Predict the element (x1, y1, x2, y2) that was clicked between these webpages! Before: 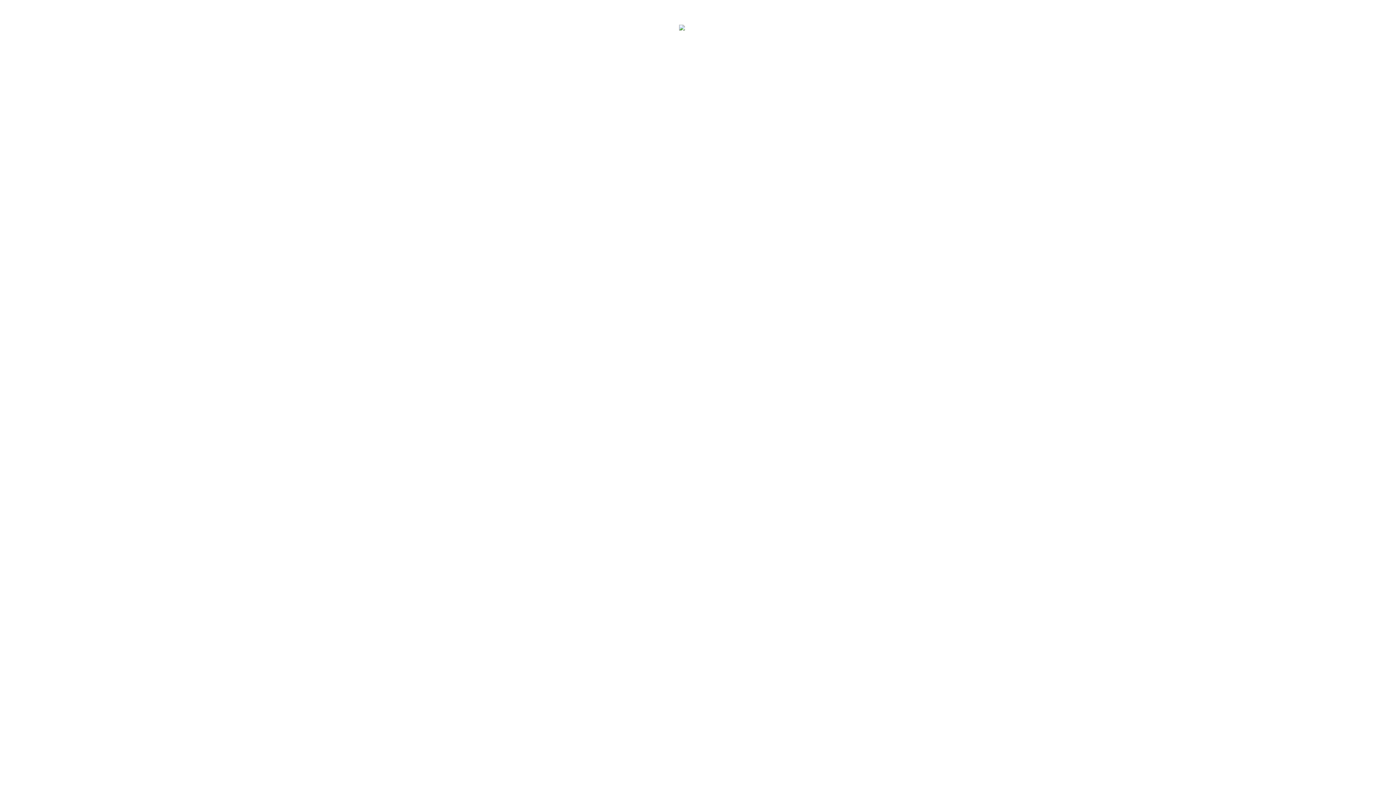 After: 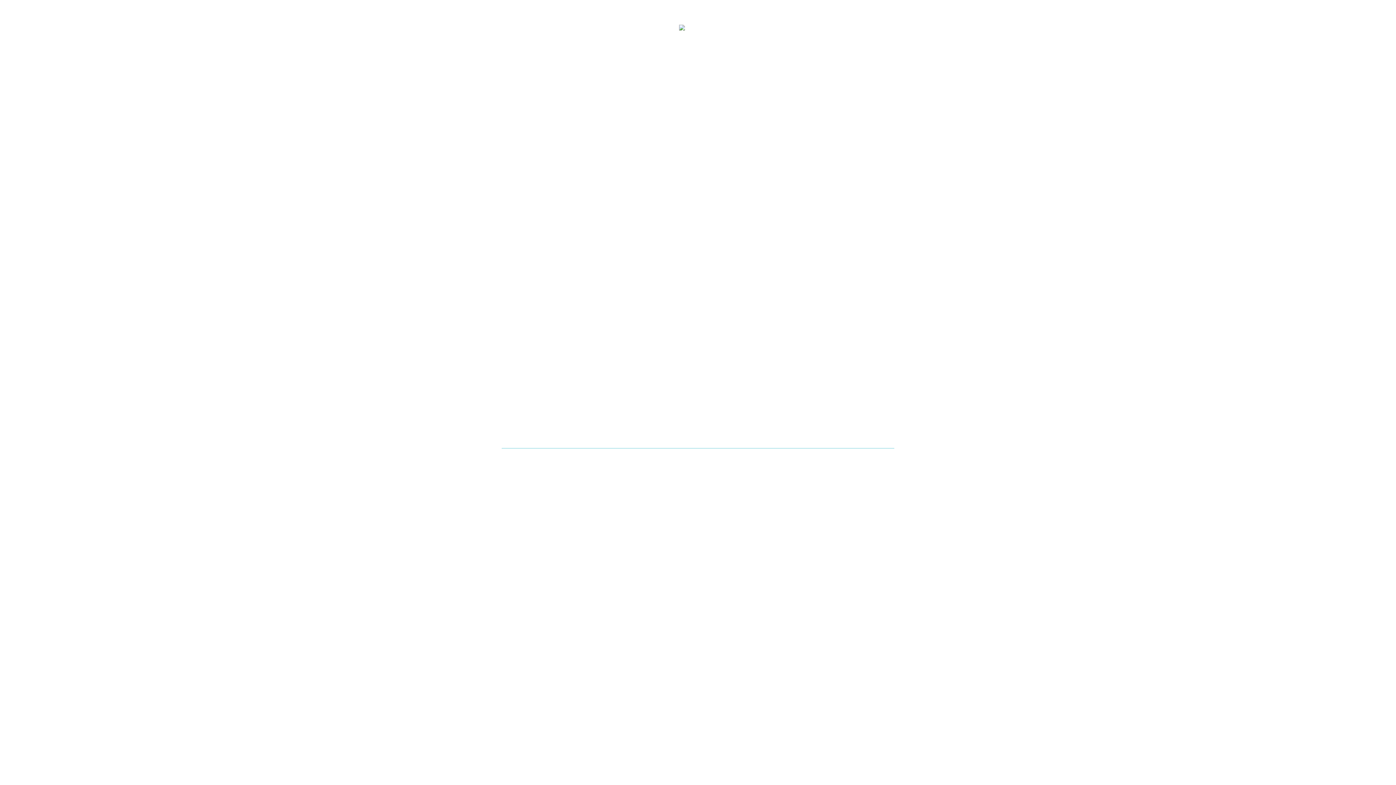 Action: bbox: (679, 24, 718, 31)